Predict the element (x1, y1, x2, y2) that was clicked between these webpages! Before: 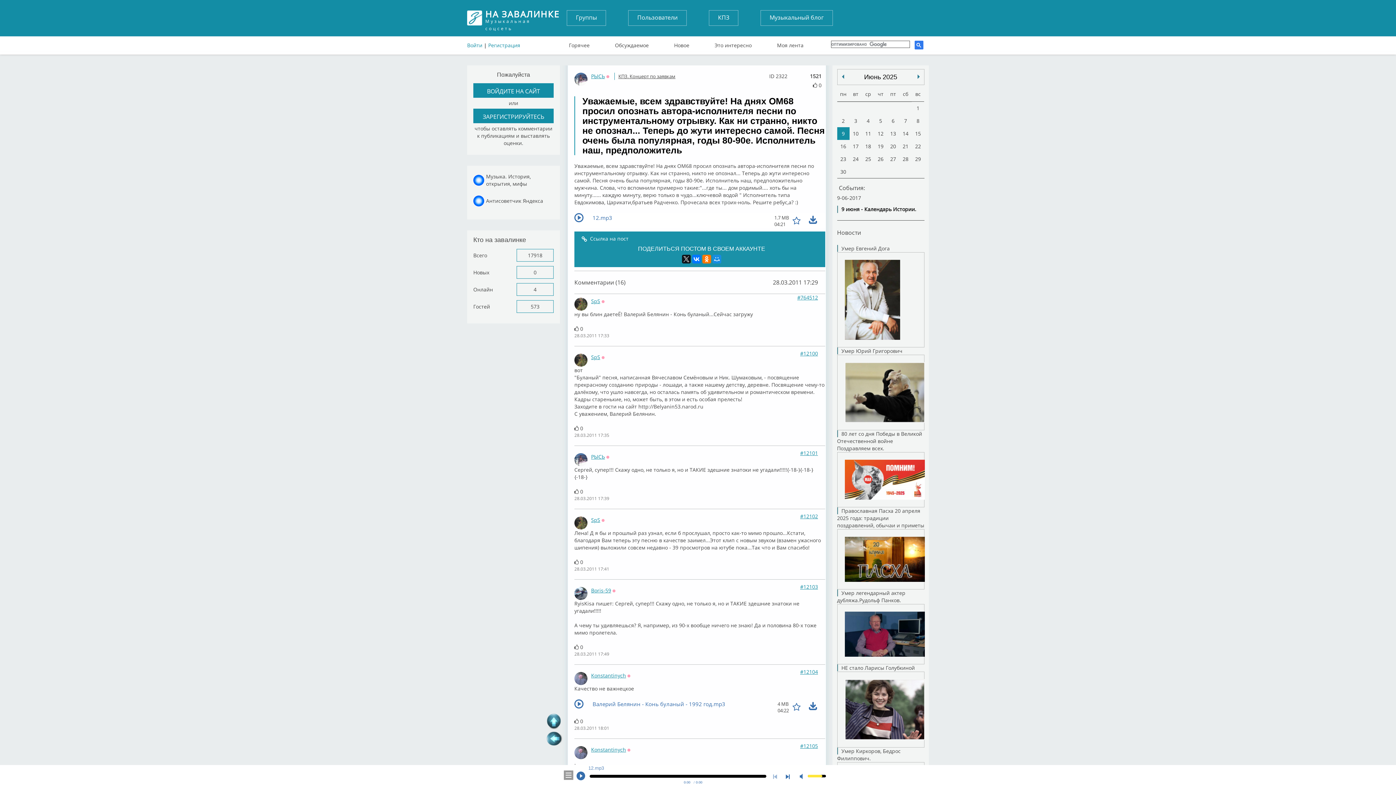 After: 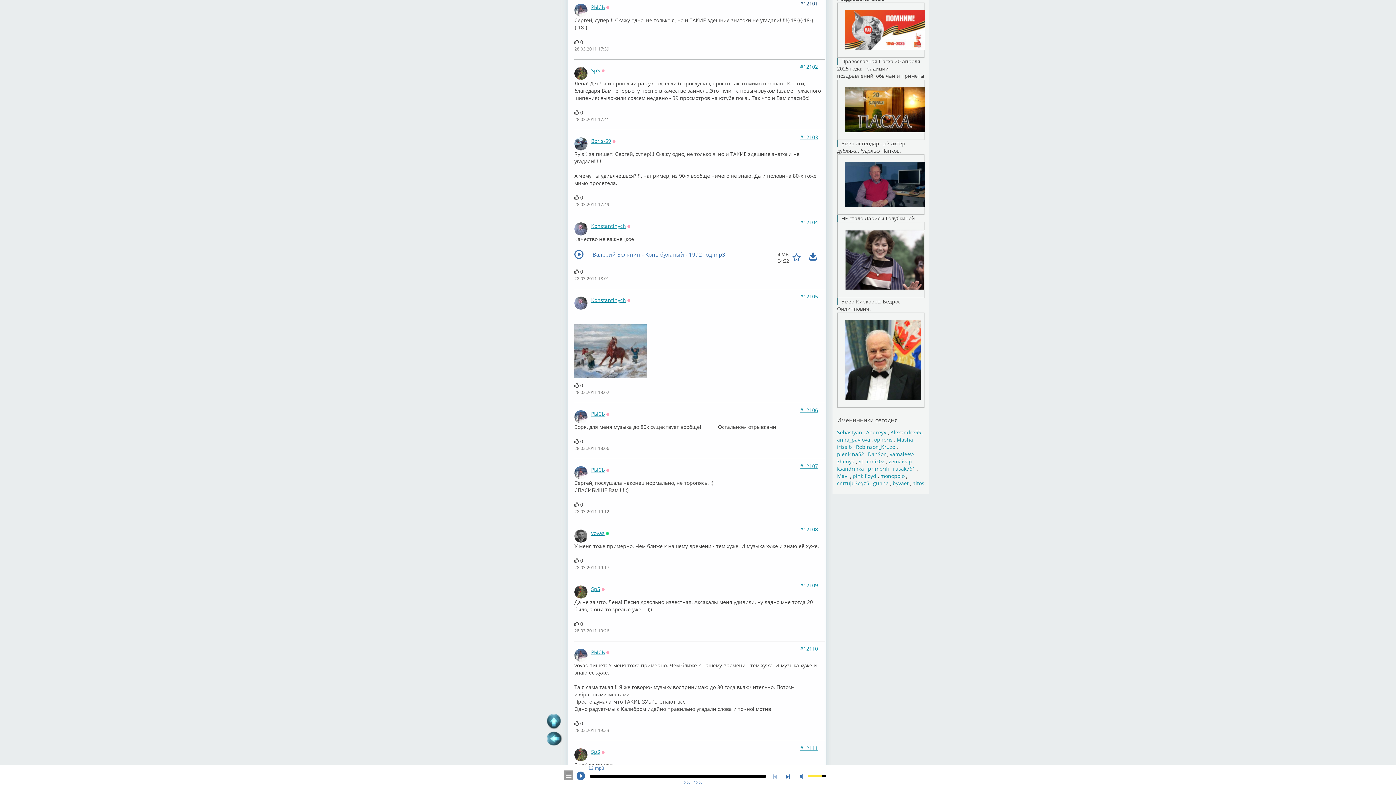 Action: bbox: (800, 449, 825, 457) label: #12101